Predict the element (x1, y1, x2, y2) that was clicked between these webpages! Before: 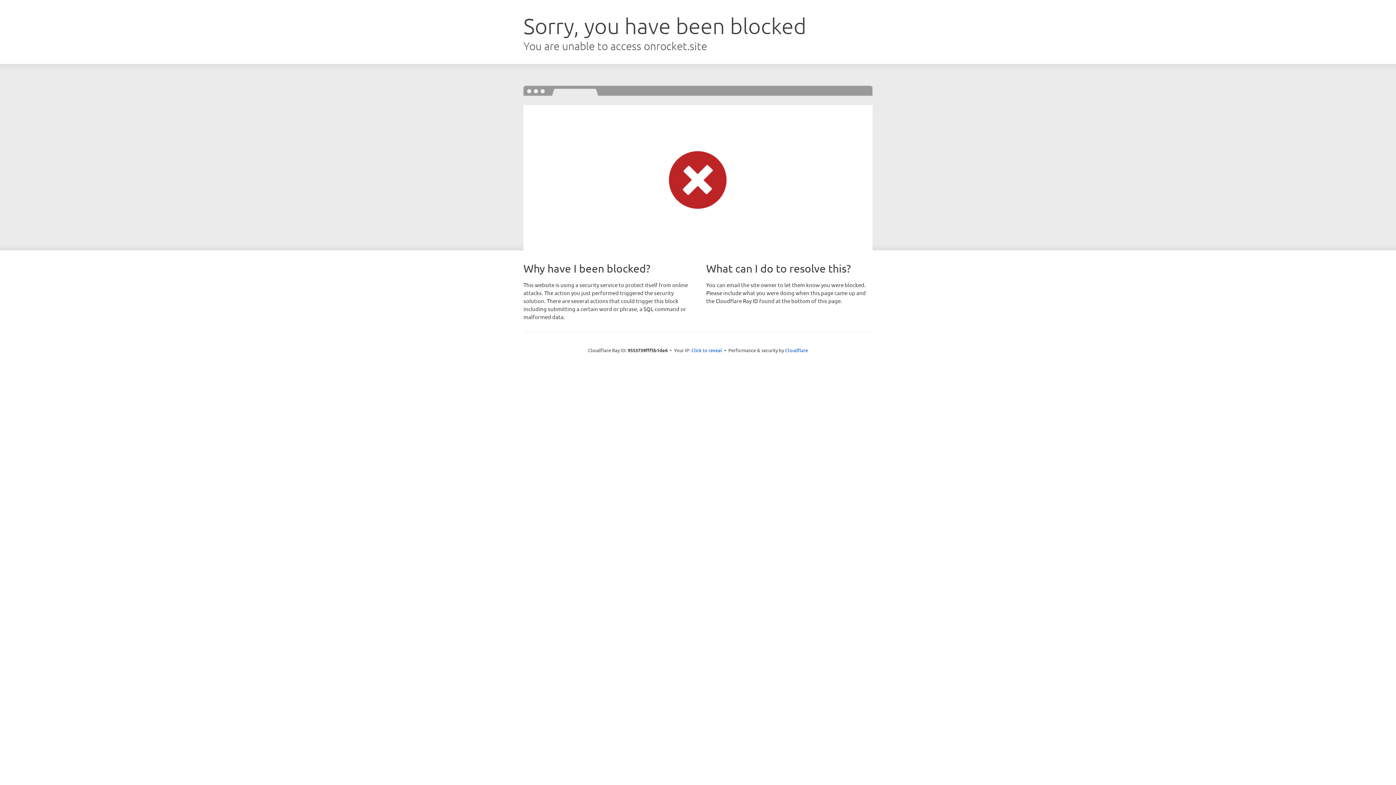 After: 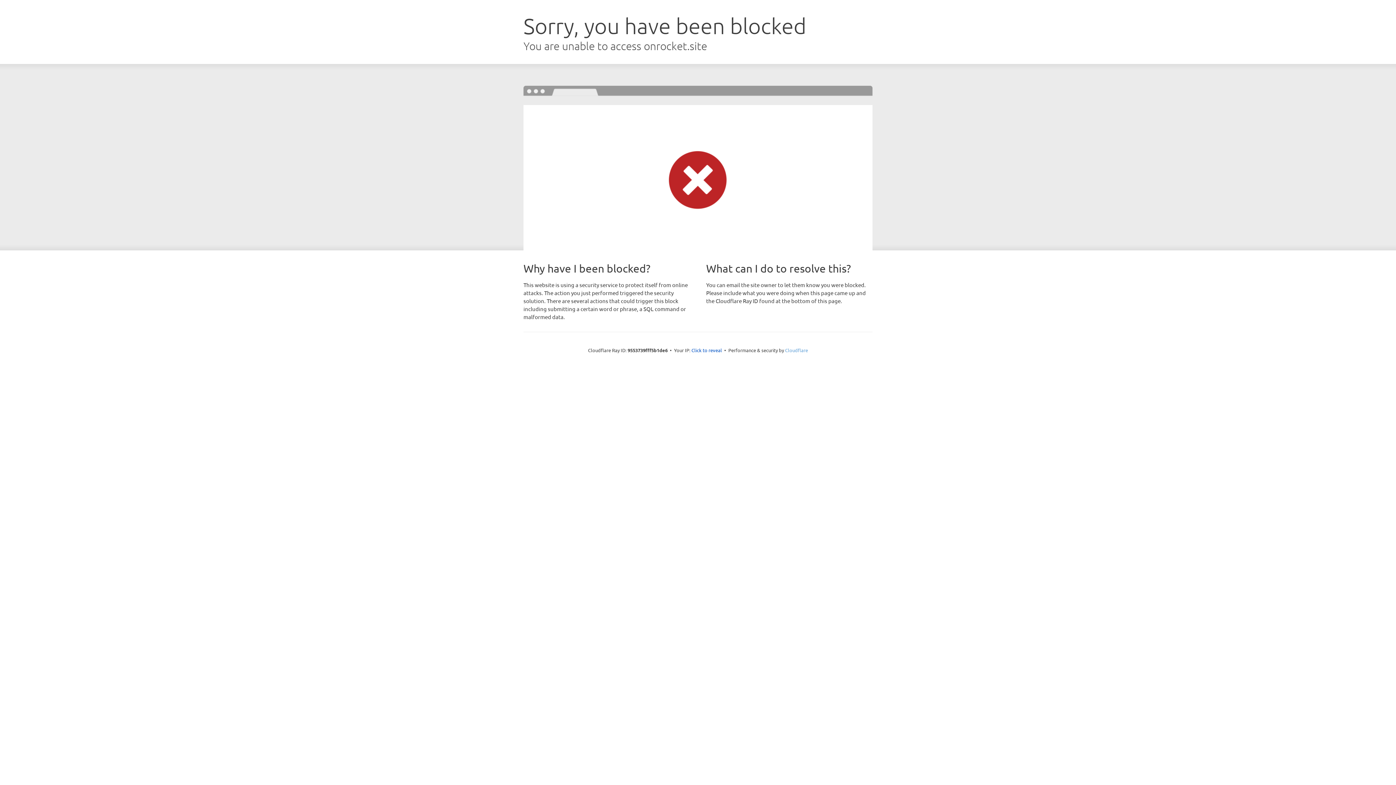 Action: bbox: (785, 347, 808, 353) label: Cloudflare